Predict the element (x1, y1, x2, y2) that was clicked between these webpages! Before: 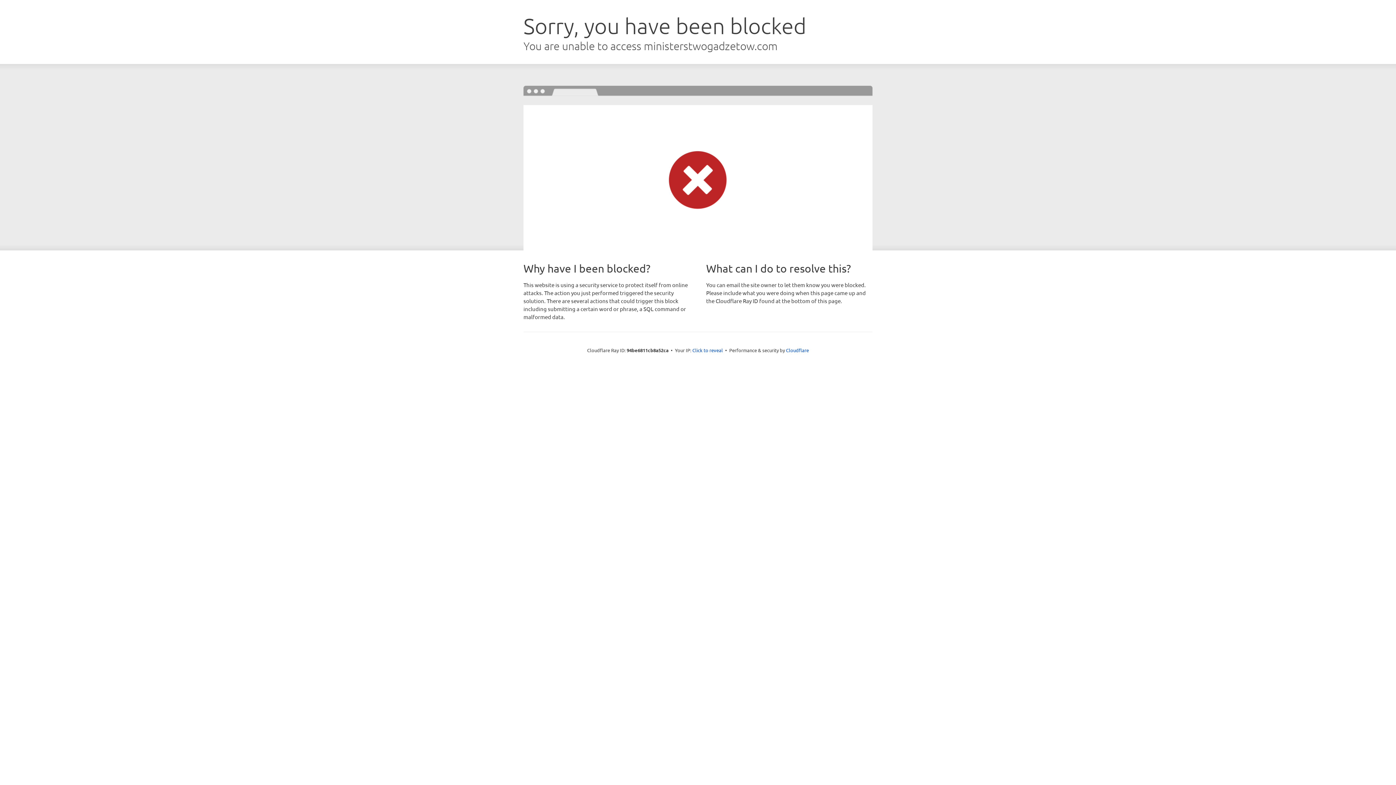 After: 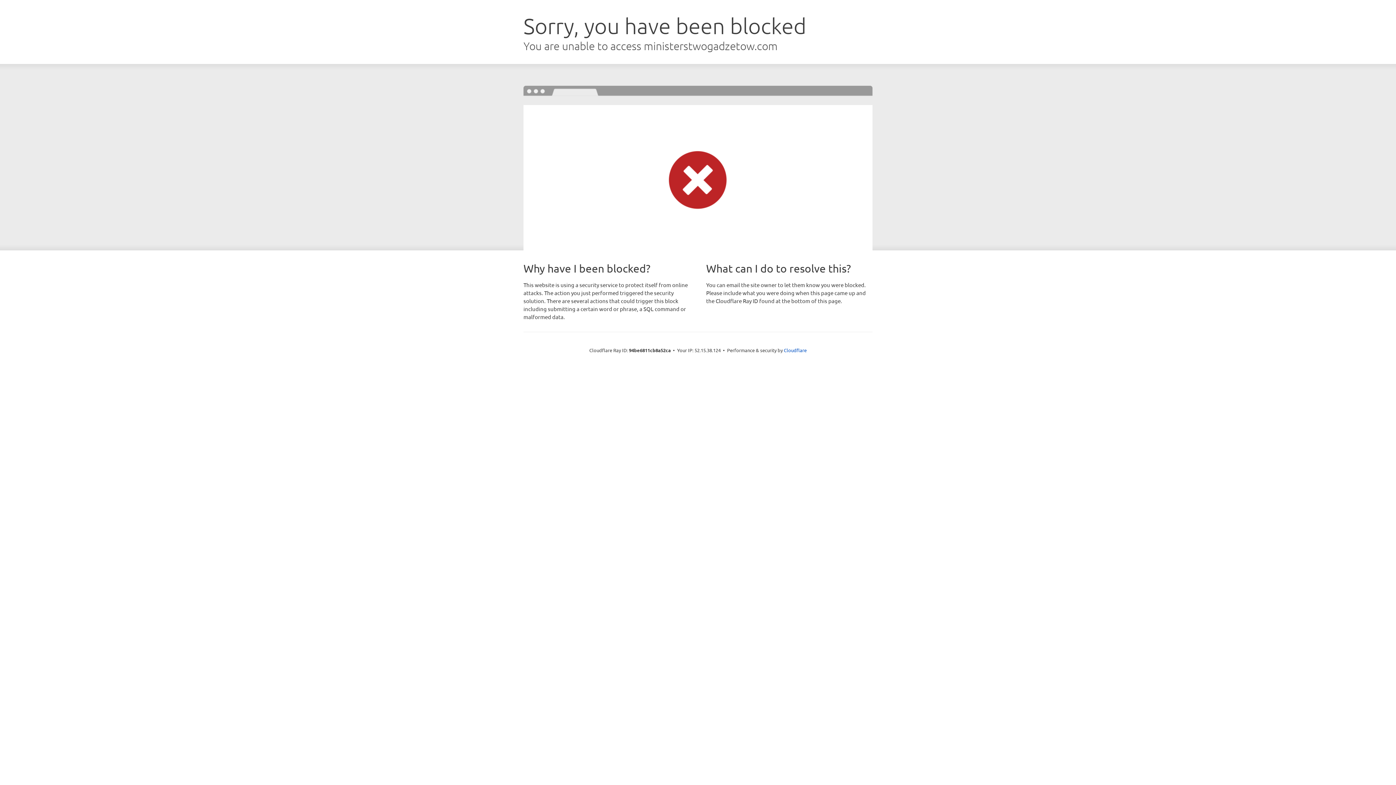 Action: bbox: (692, 346, 723, 353) label: Click to reveal